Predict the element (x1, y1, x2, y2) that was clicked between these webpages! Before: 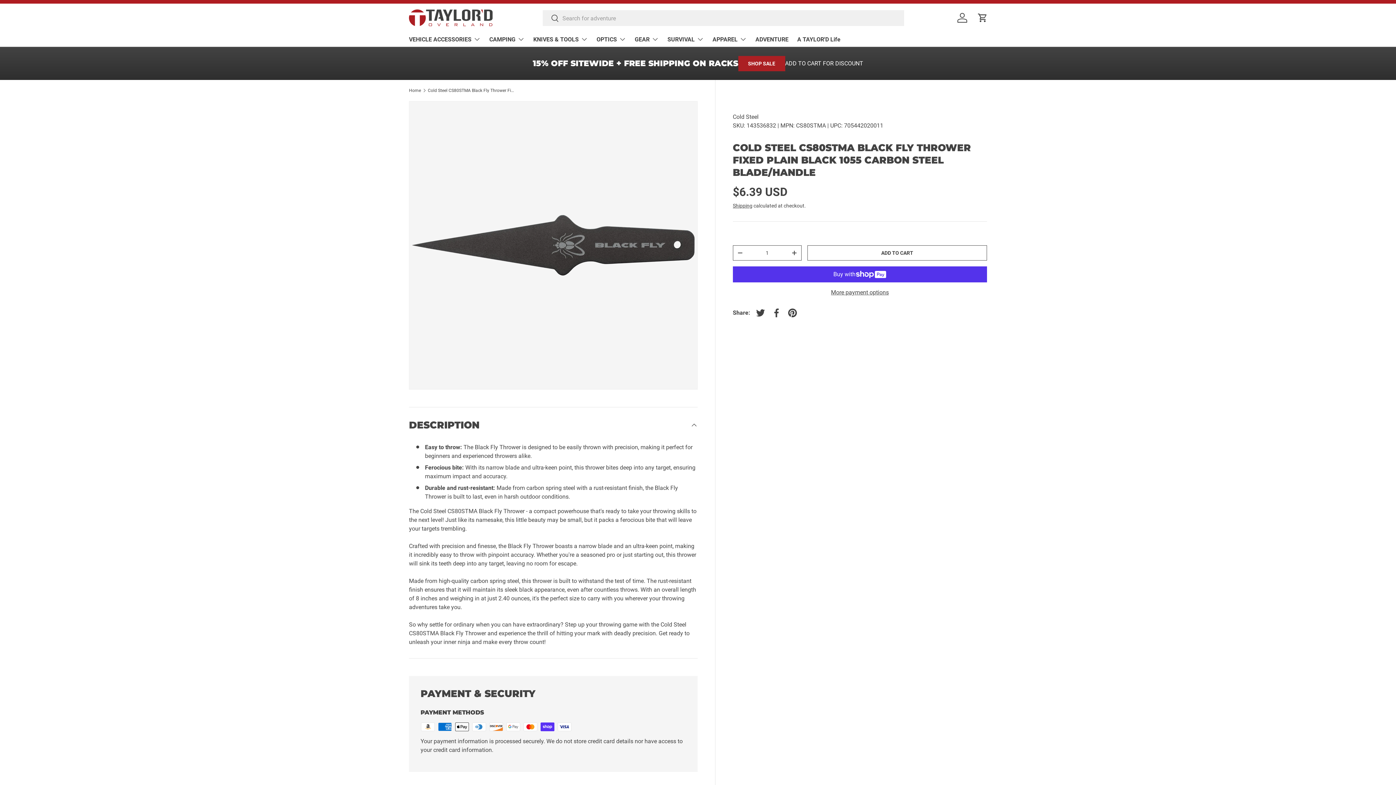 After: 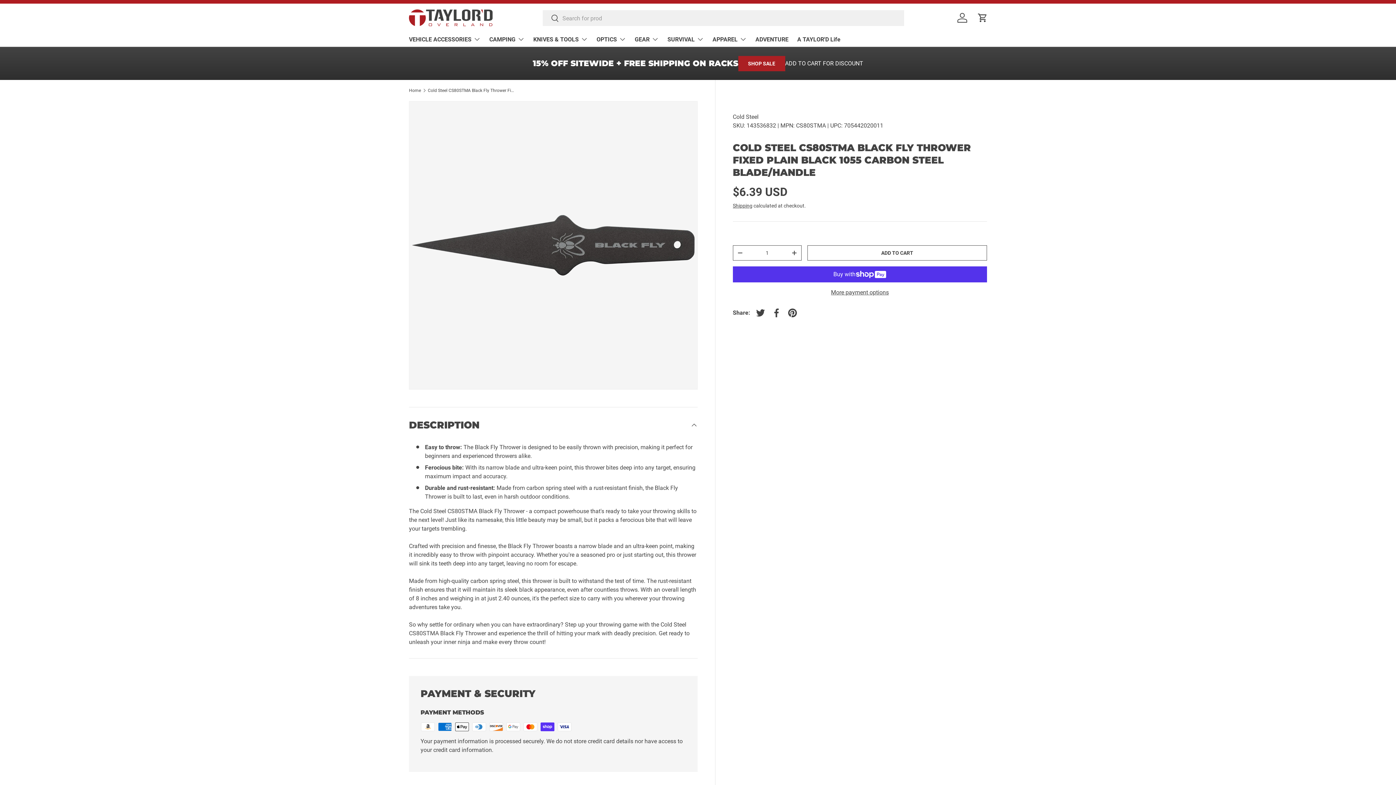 Action: bbox: (542, 10, 559, 27) label: Search